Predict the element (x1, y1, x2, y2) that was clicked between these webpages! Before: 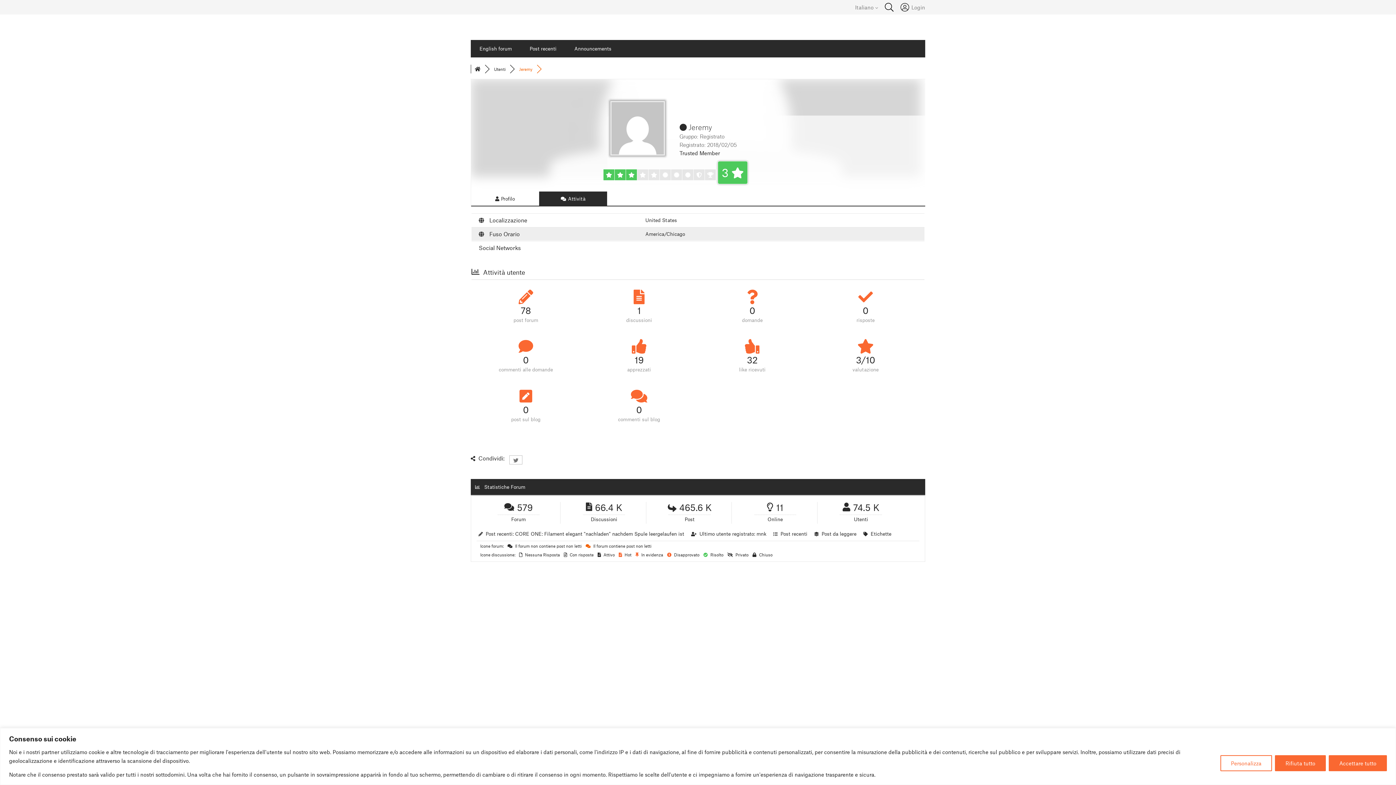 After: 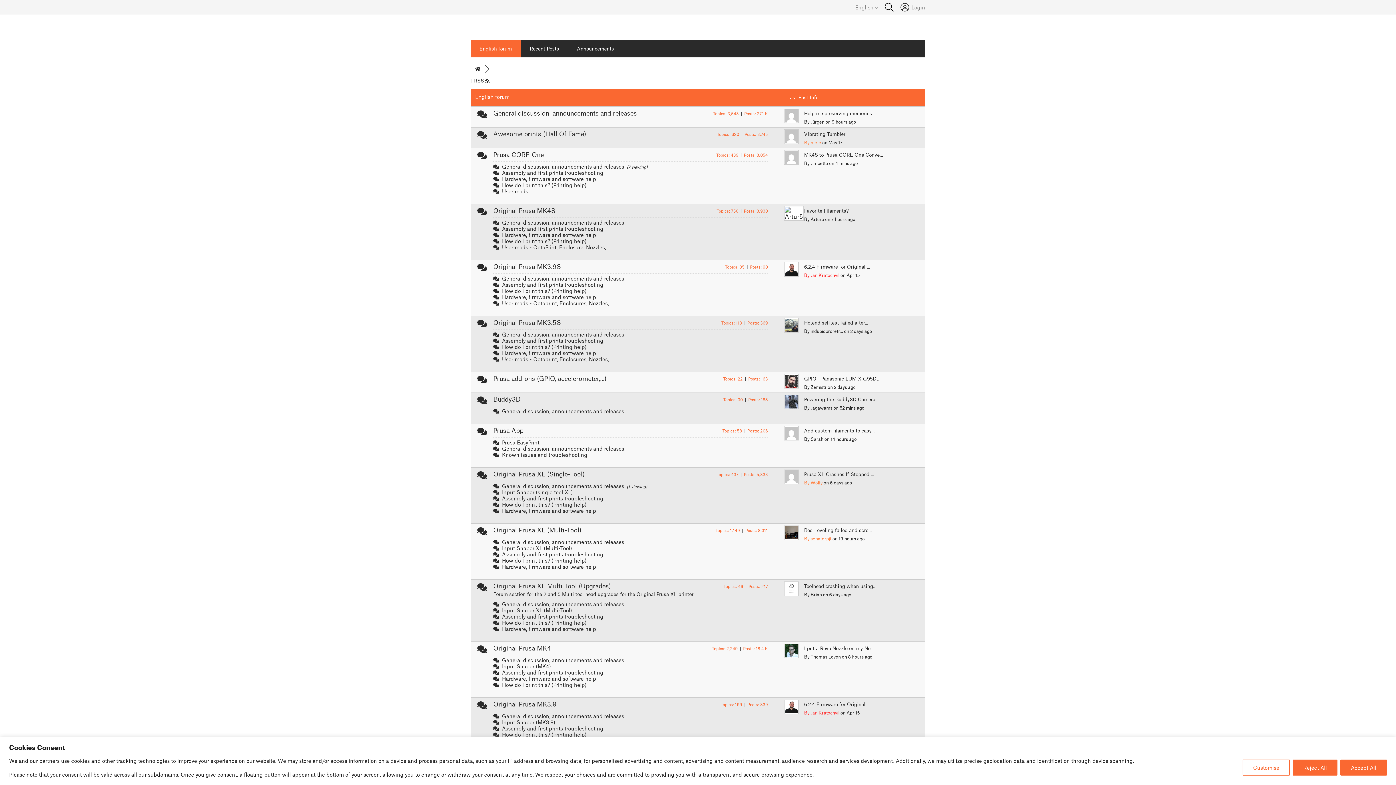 Action: bbox: (474, 66, 480, 71)